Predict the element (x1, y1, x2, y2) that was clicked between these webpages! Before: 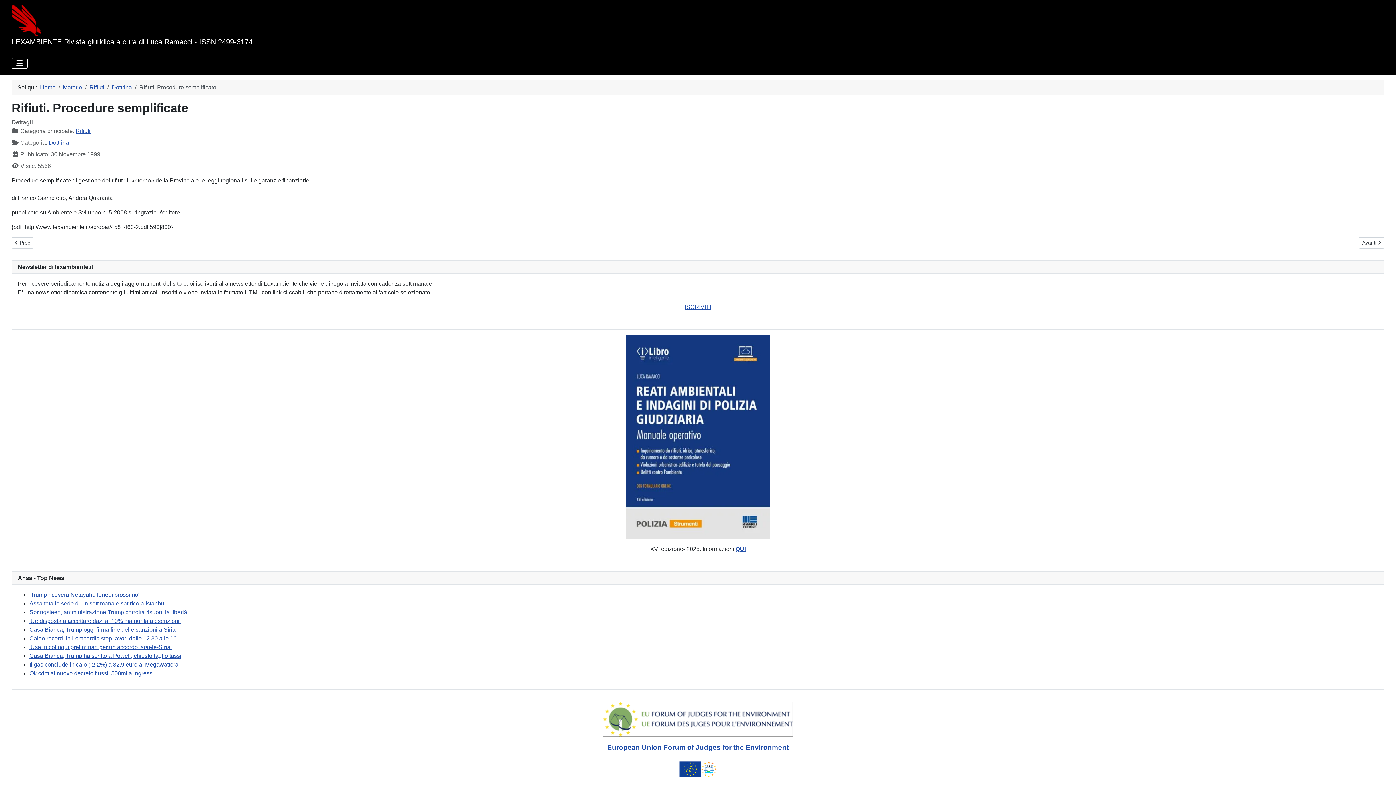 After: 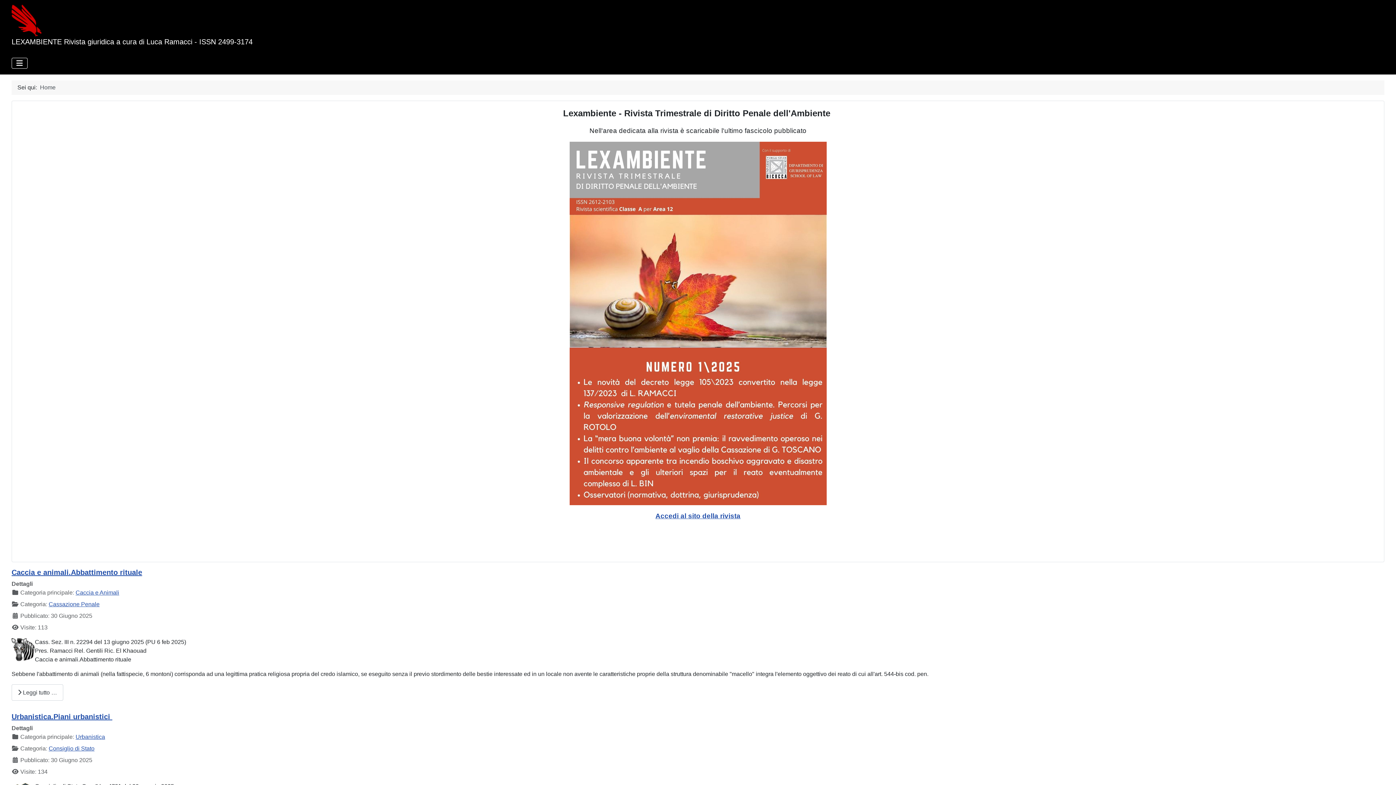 Action: bbox: (11, 13, 41, 26)